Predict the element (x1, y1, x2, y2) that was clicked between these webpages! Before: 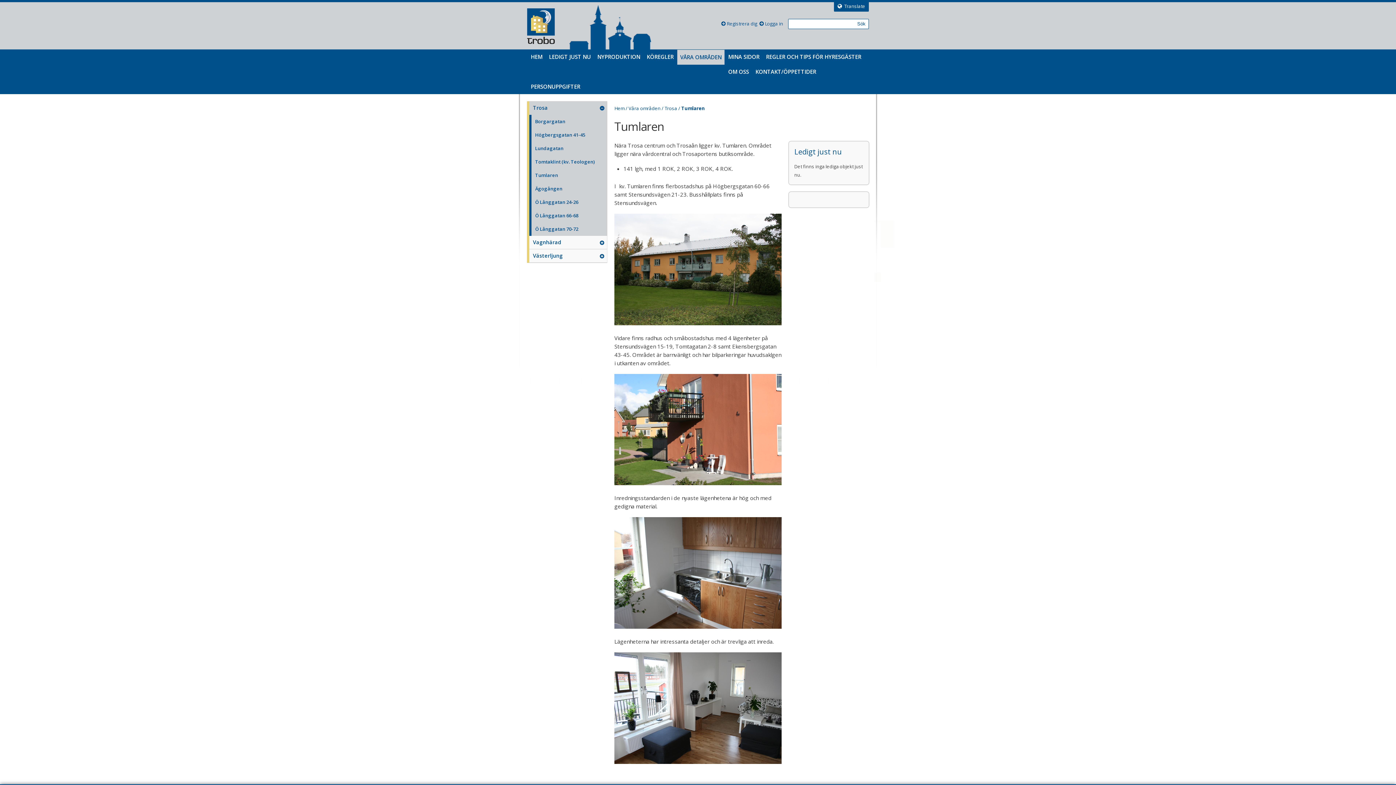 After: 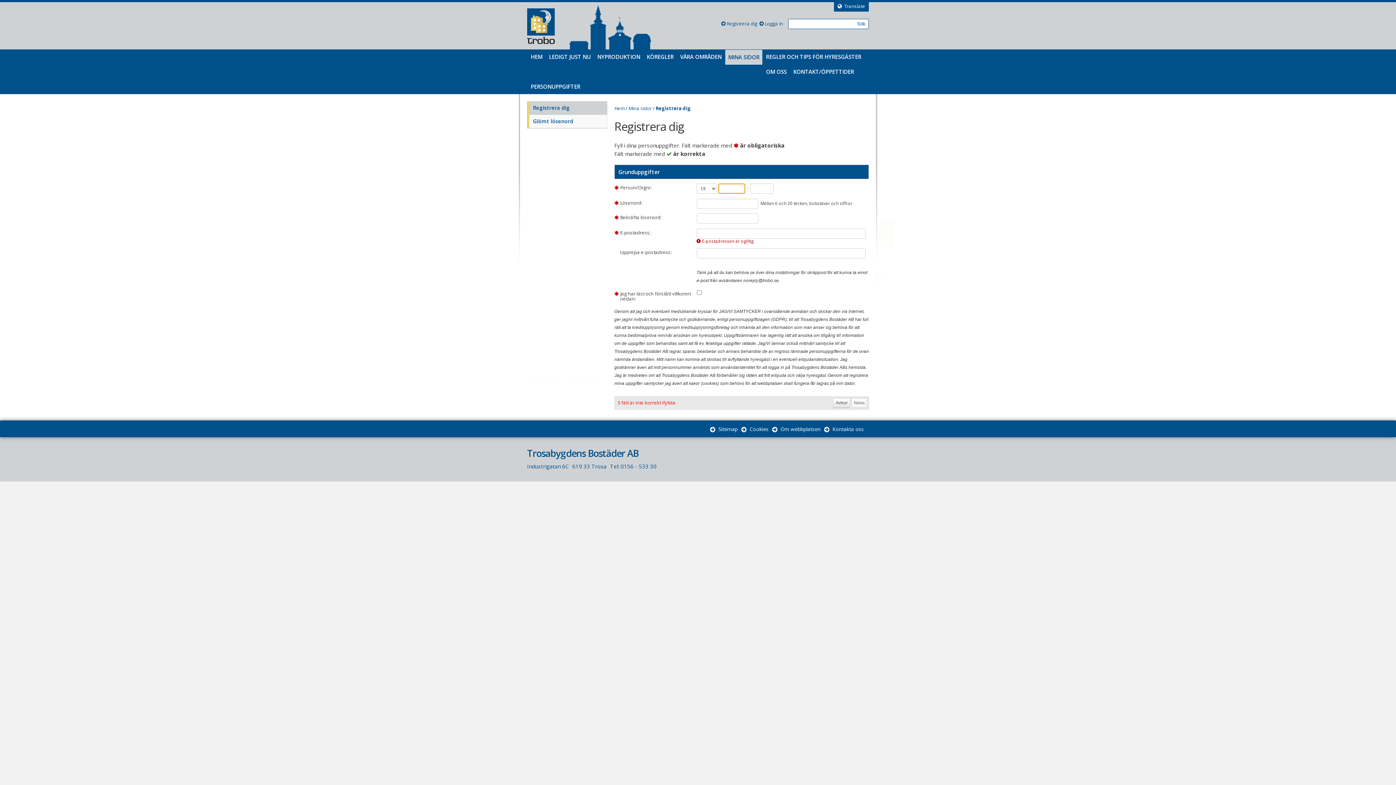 Action: label: Registrera dig bbox: (726, 20, 757, 26)